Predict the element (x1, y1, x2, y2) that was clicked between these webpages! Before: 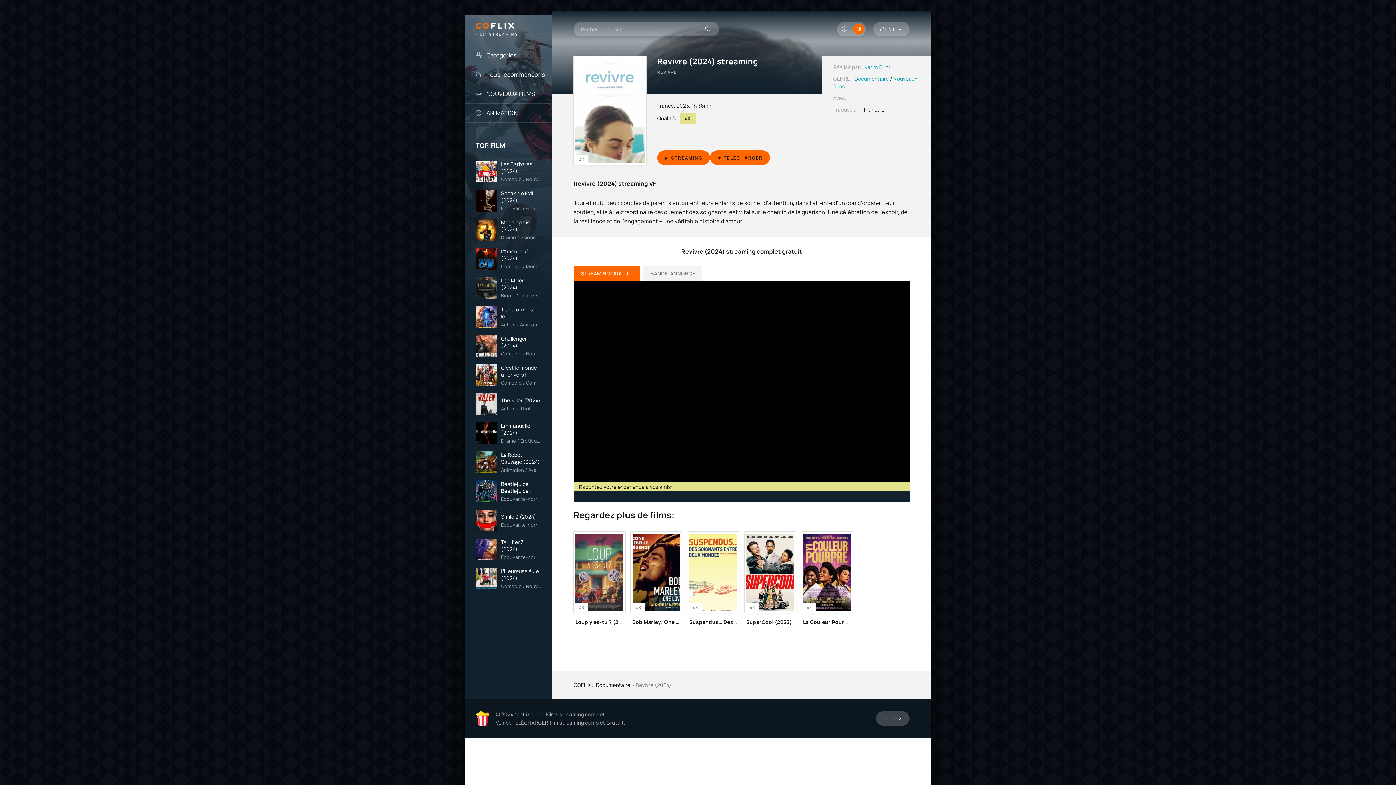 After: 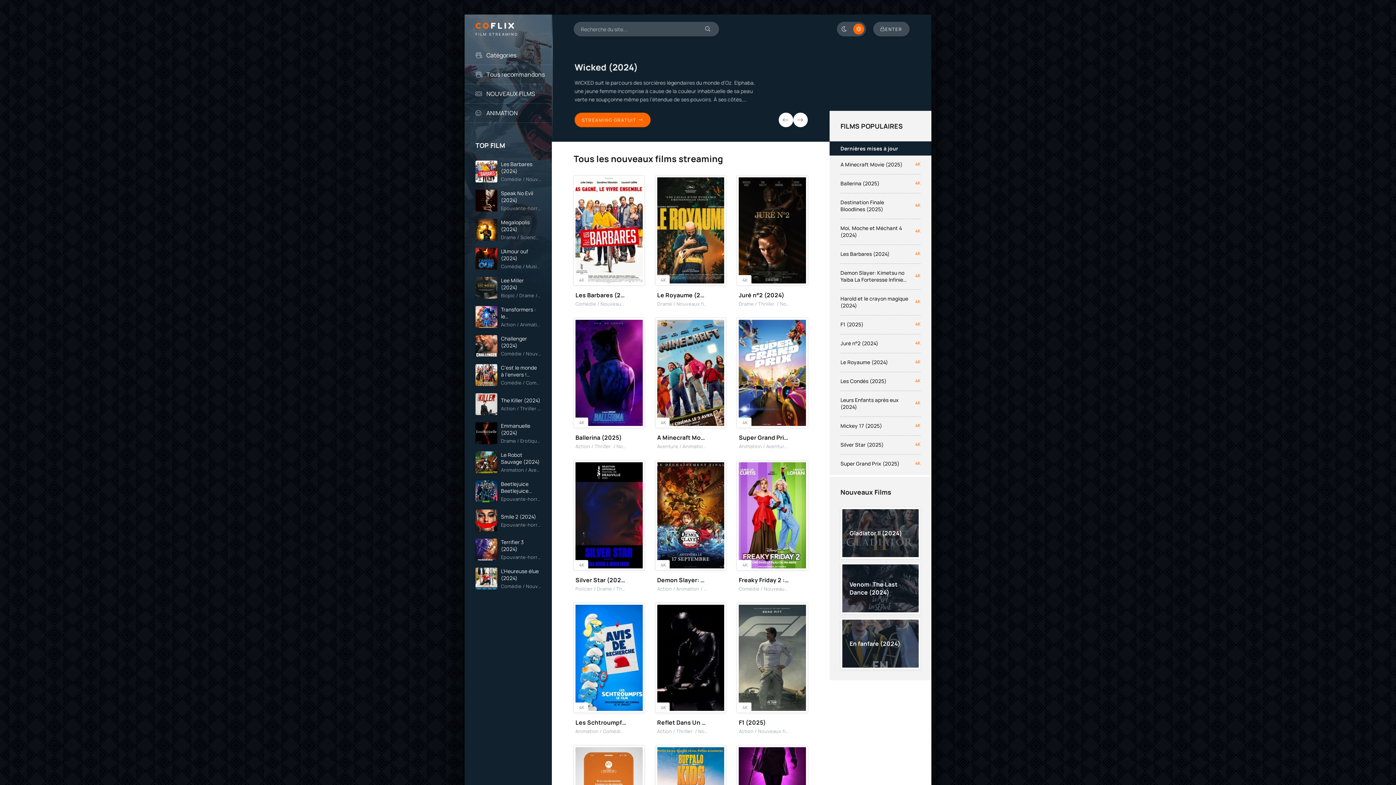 Action: bbox: (475, 18, 552, 40) label: COFLIX

FILM STREAMING